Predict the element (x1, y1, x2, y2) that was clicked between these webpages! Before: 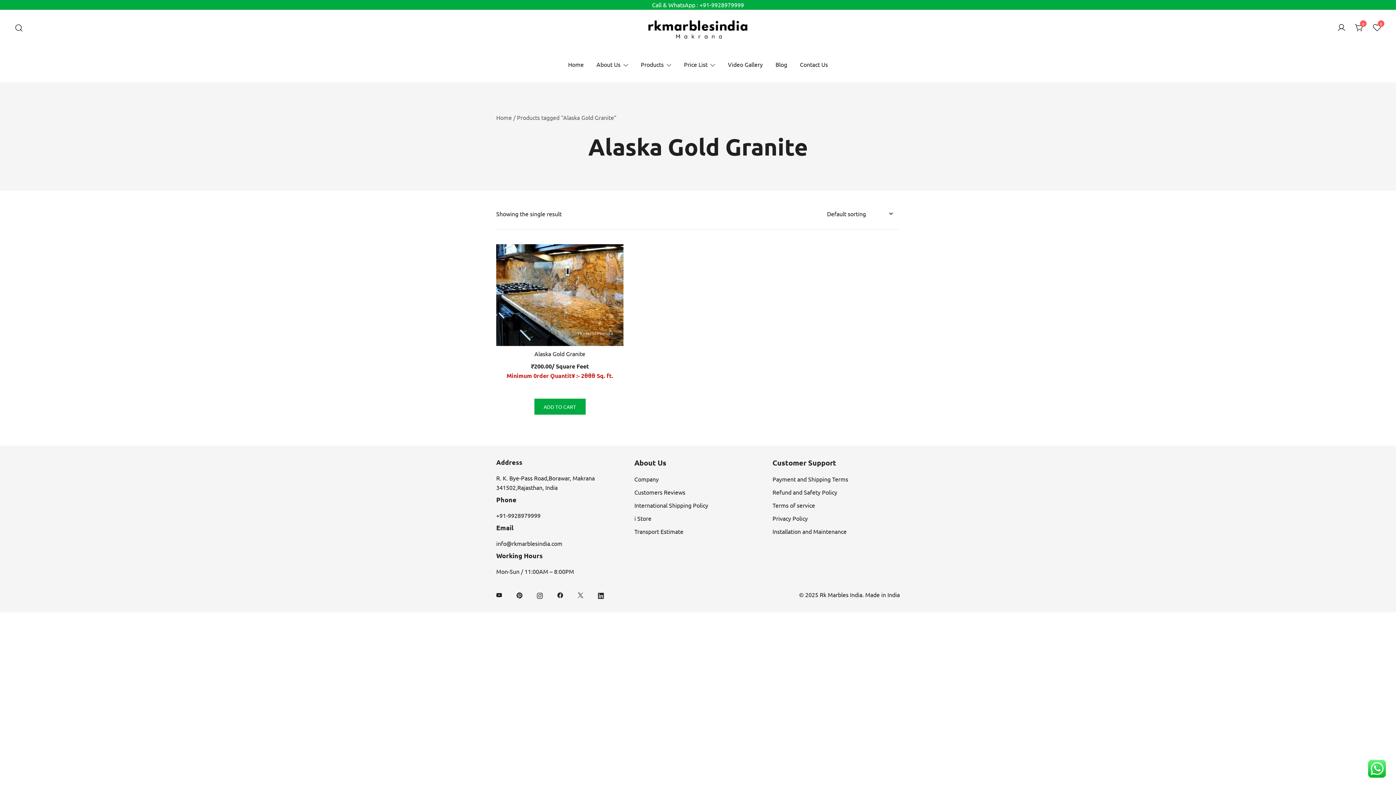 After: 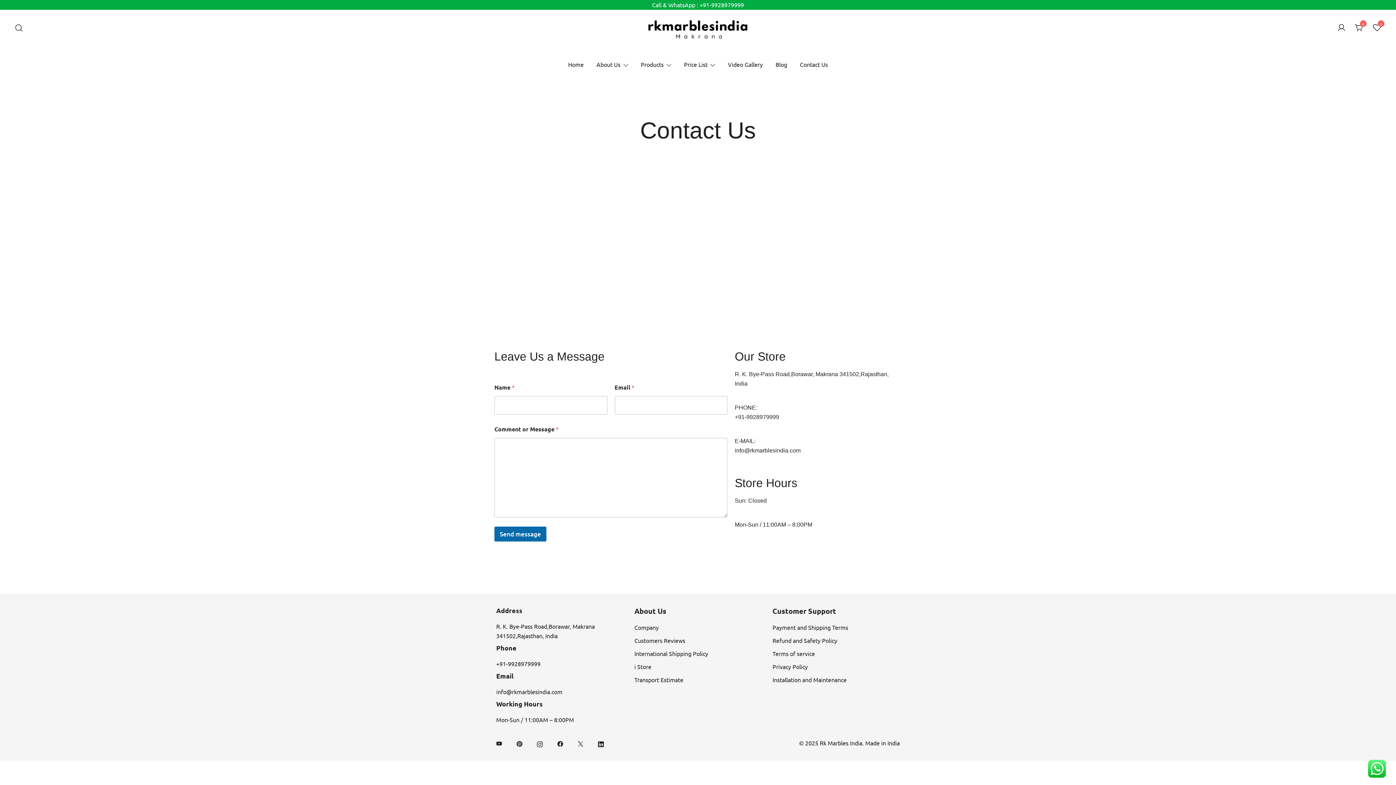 Action: bbox: (800, 55, 828, 72) label: Contact Us